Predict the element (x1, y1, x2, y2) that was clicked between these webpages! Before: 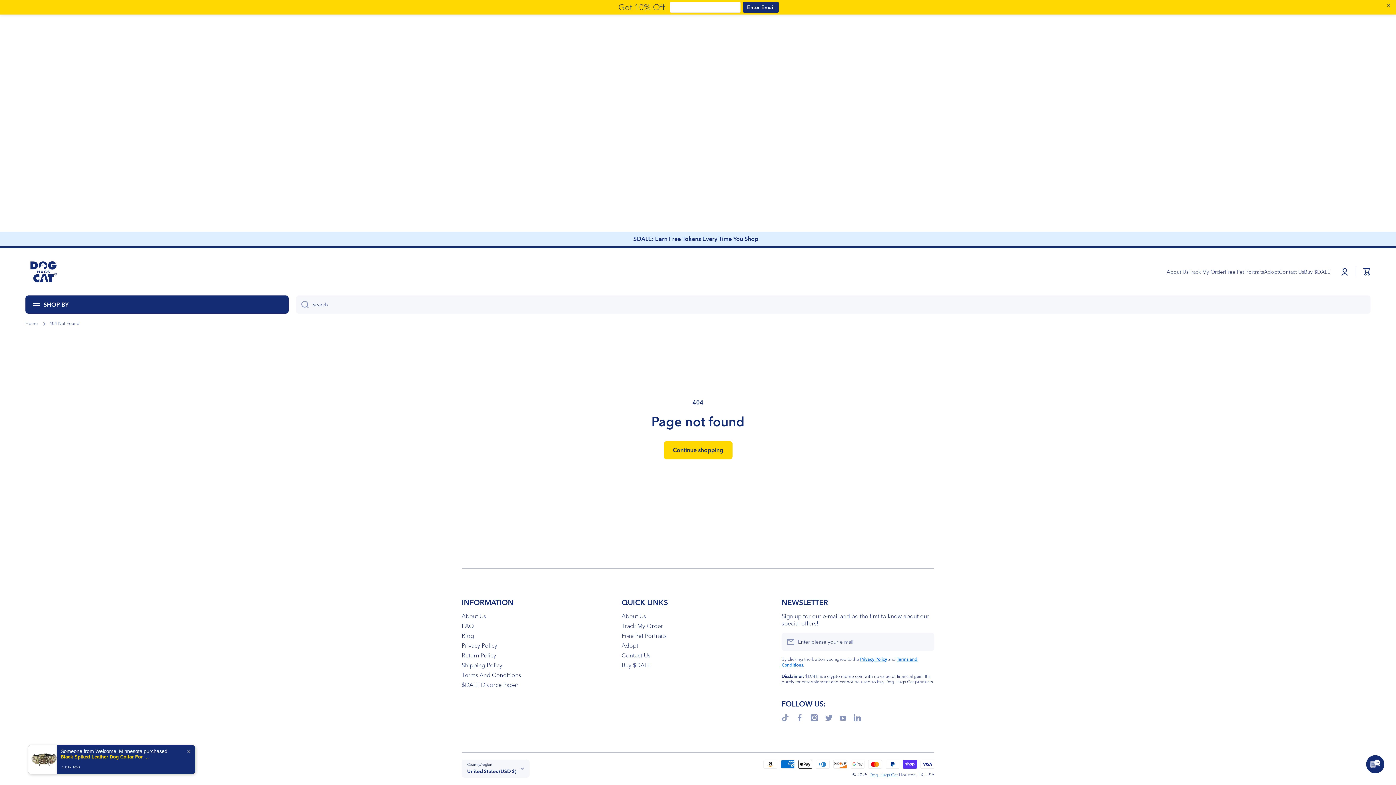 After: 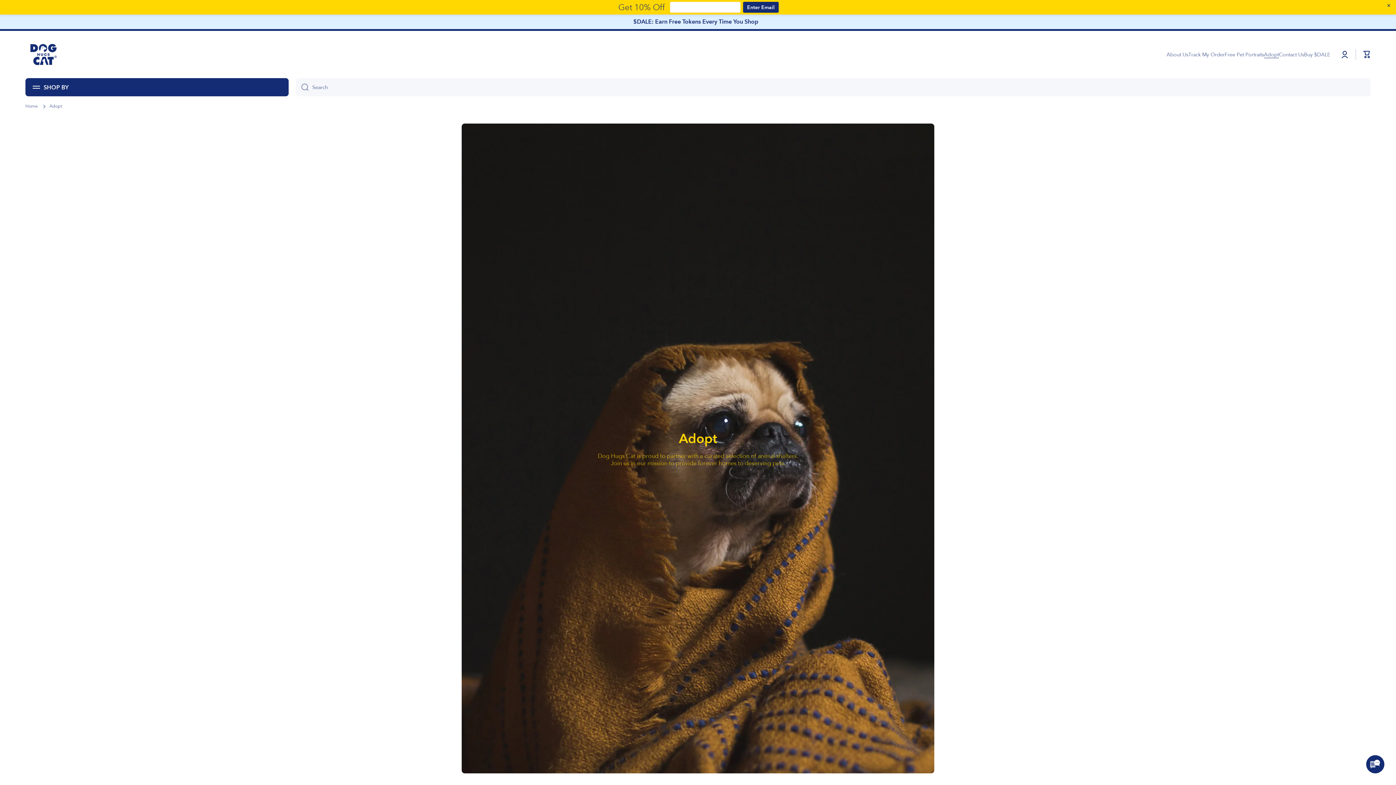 Action: bbox: (1264, 268, 1279, 275) label: Adopt